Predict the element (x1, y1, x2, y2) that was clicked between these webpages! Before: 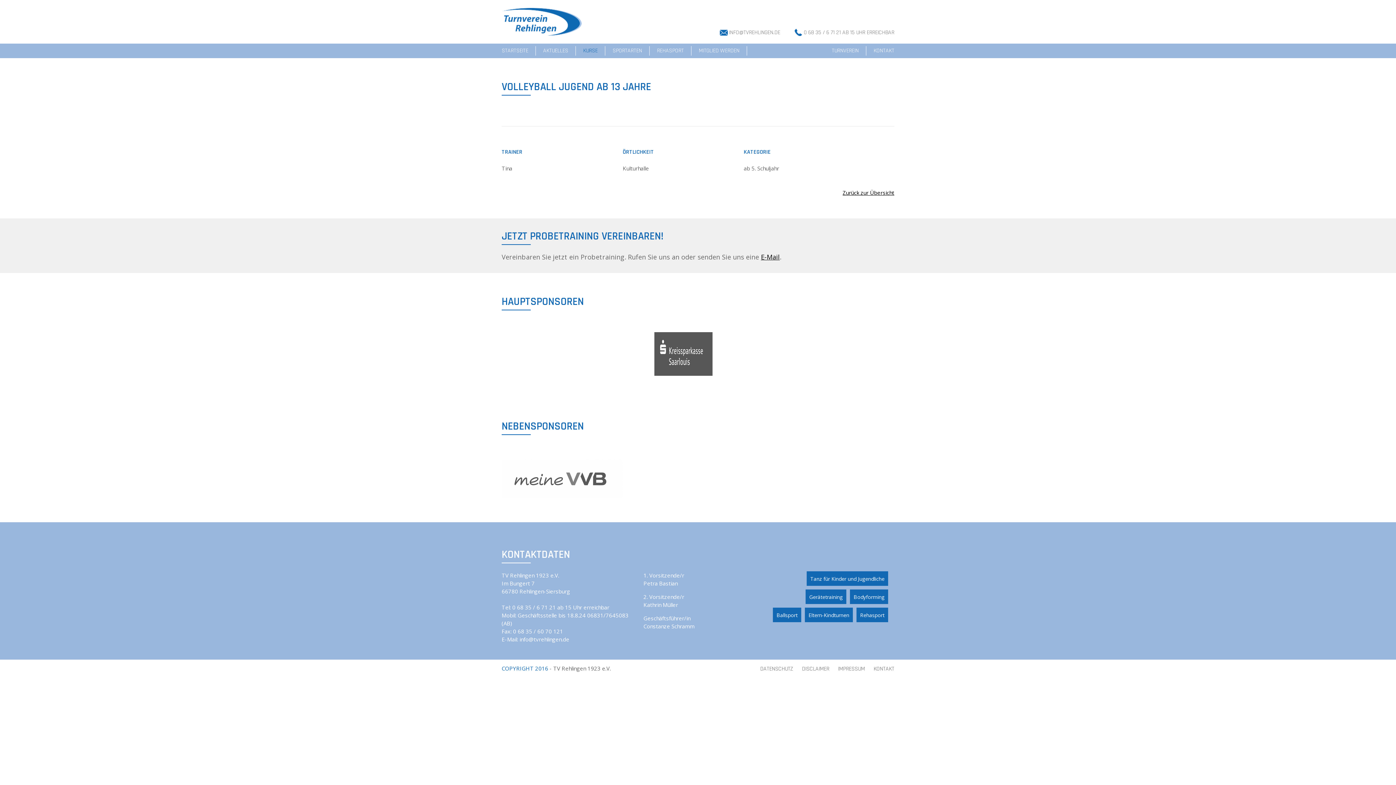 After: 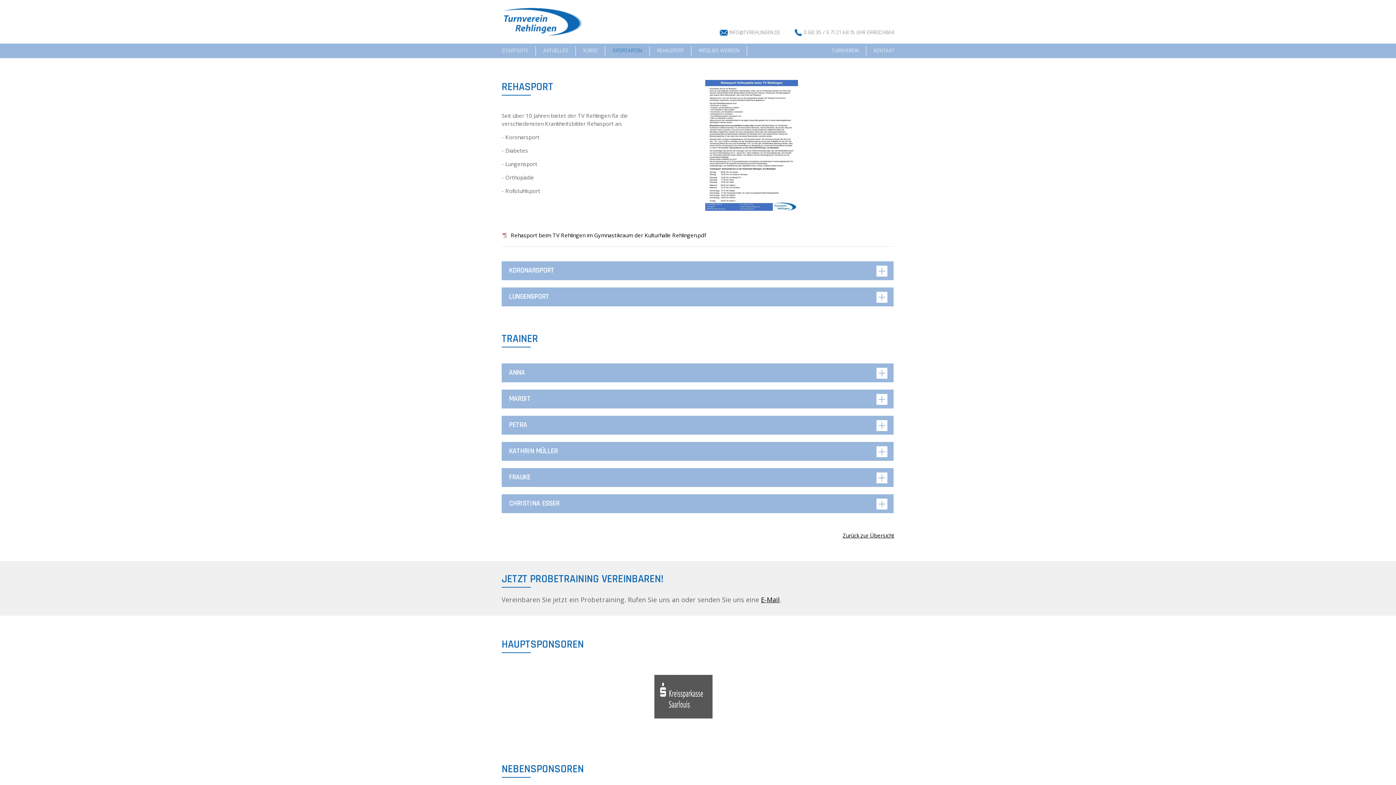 Action: bbox: (856, 608, 888, 622) label: Rehasport